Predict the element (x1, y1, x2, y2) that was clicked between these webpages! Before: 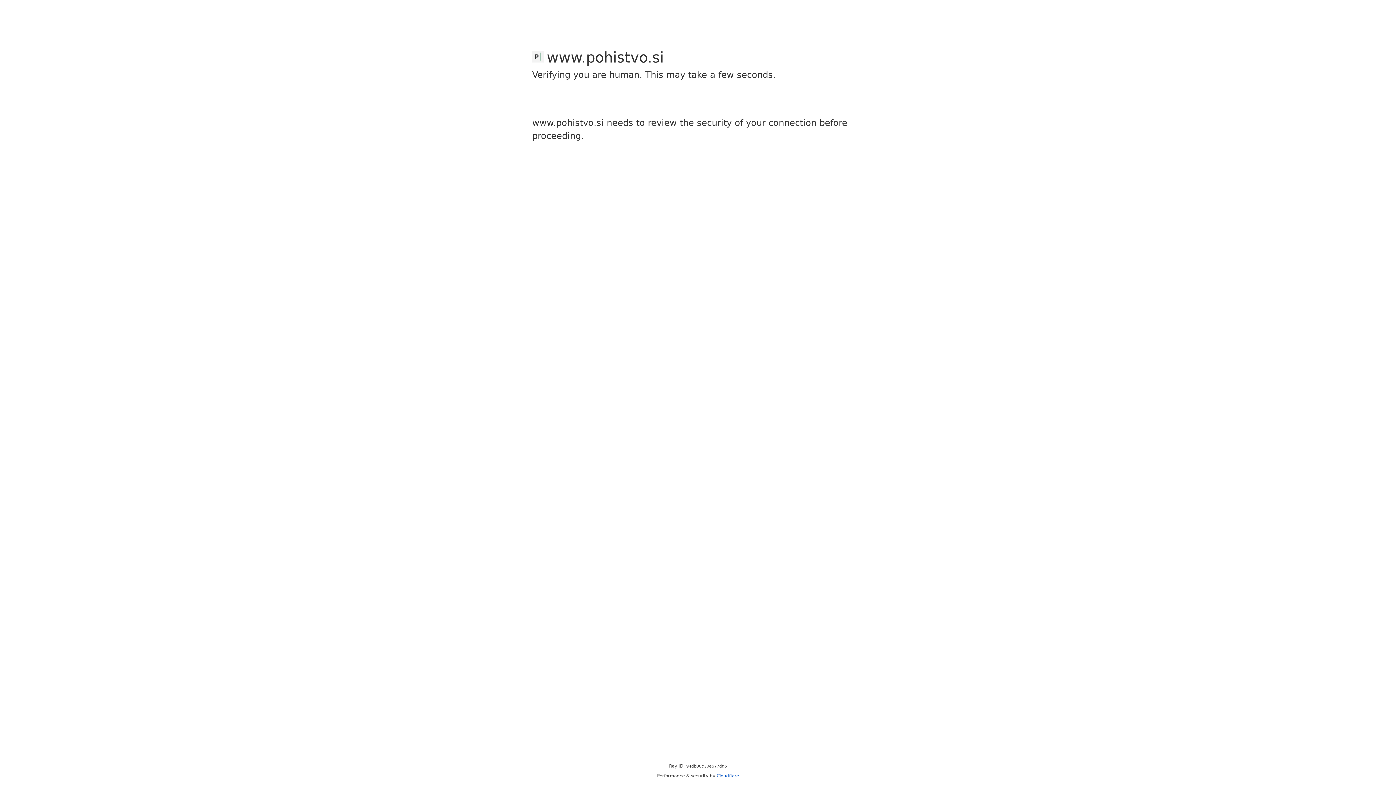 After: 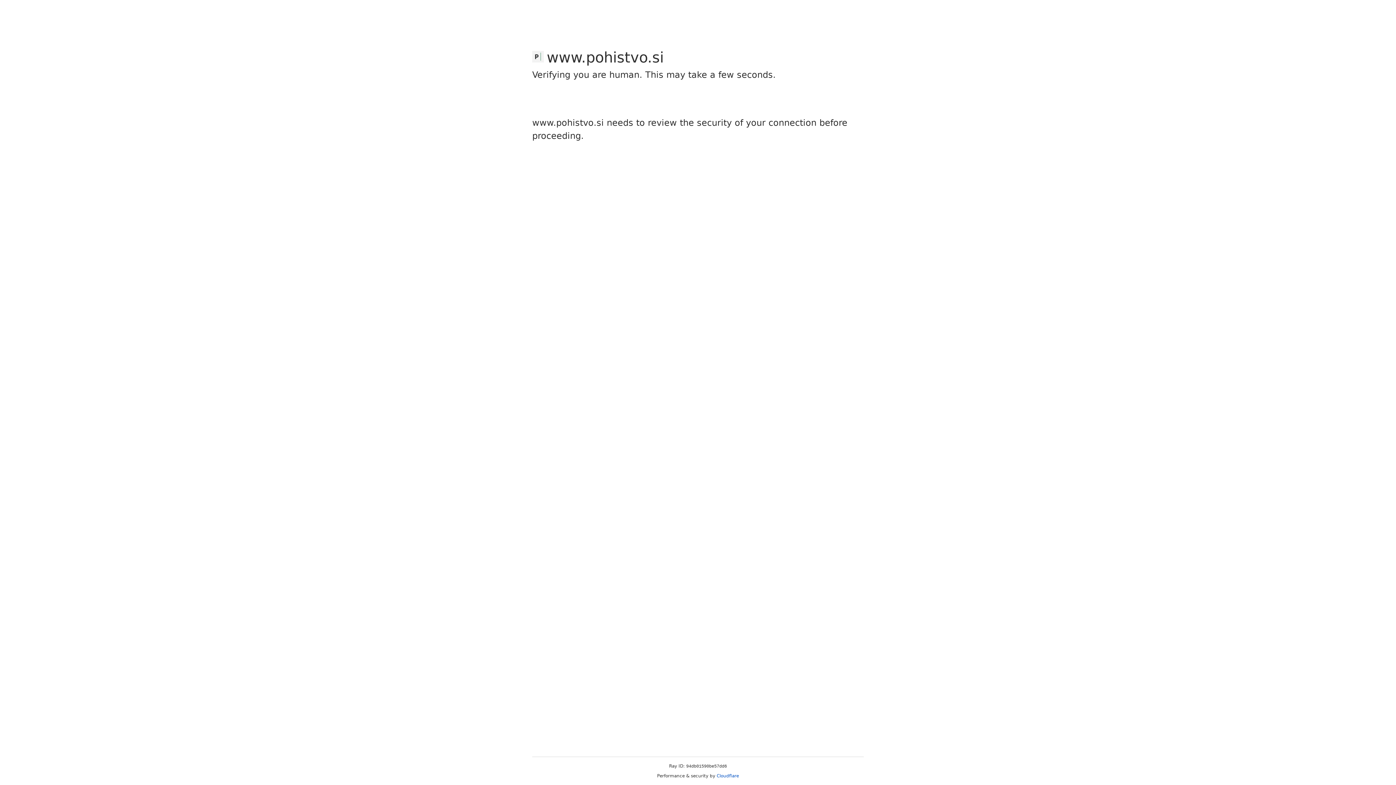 Action: bbox: (716, 773, 739, 778) label: Cloudflare